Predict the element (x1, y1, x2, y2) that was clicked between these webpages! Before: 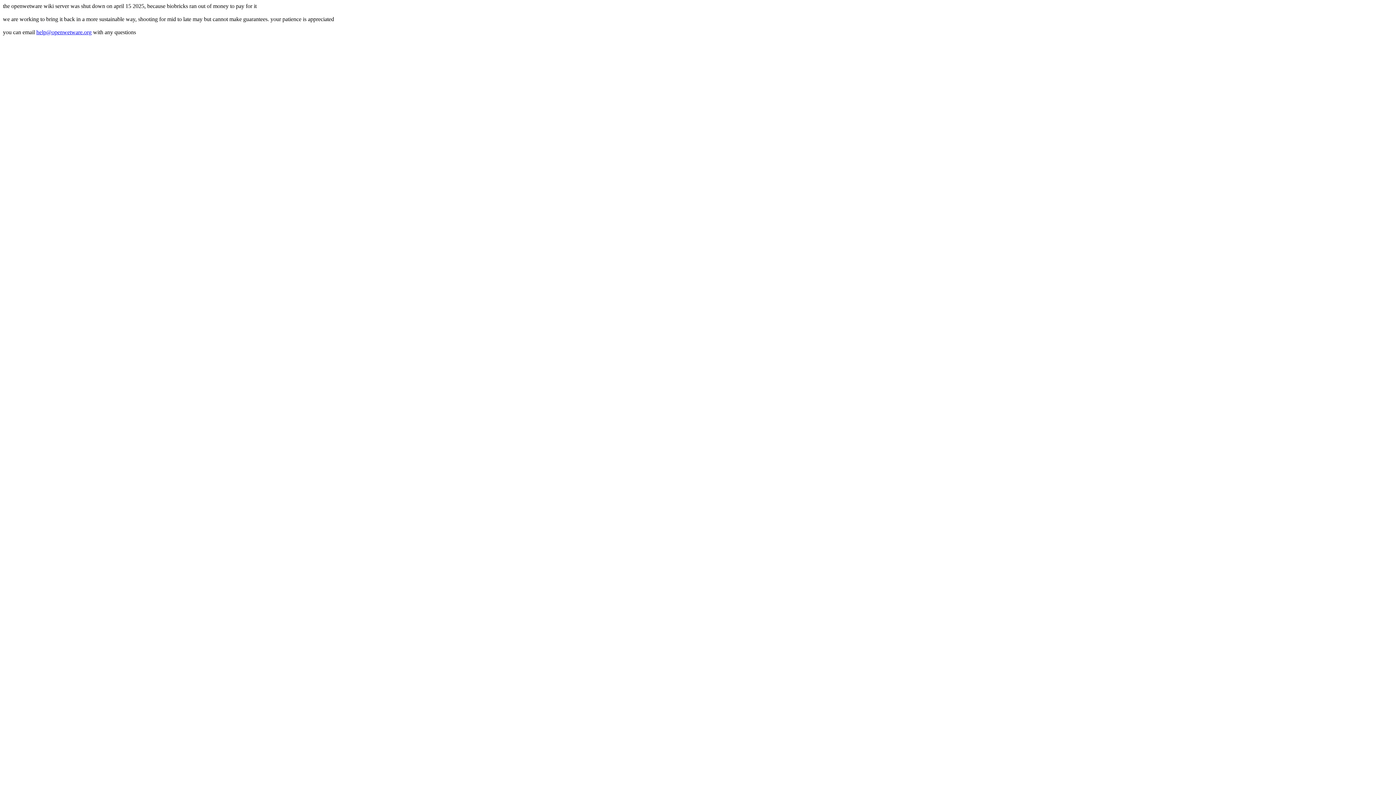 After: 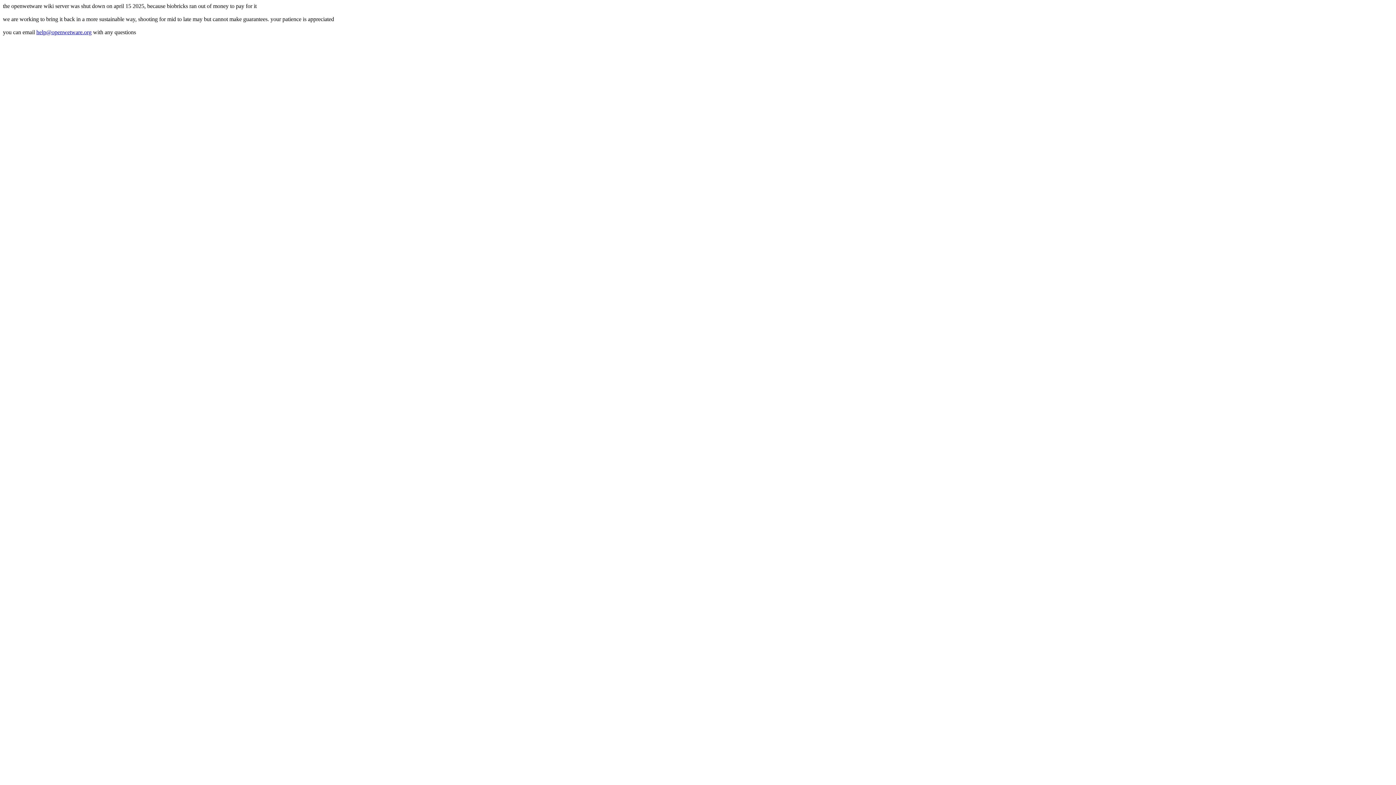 Action: label: help@openwetware.org bbox: (36, 29, 91, 35)